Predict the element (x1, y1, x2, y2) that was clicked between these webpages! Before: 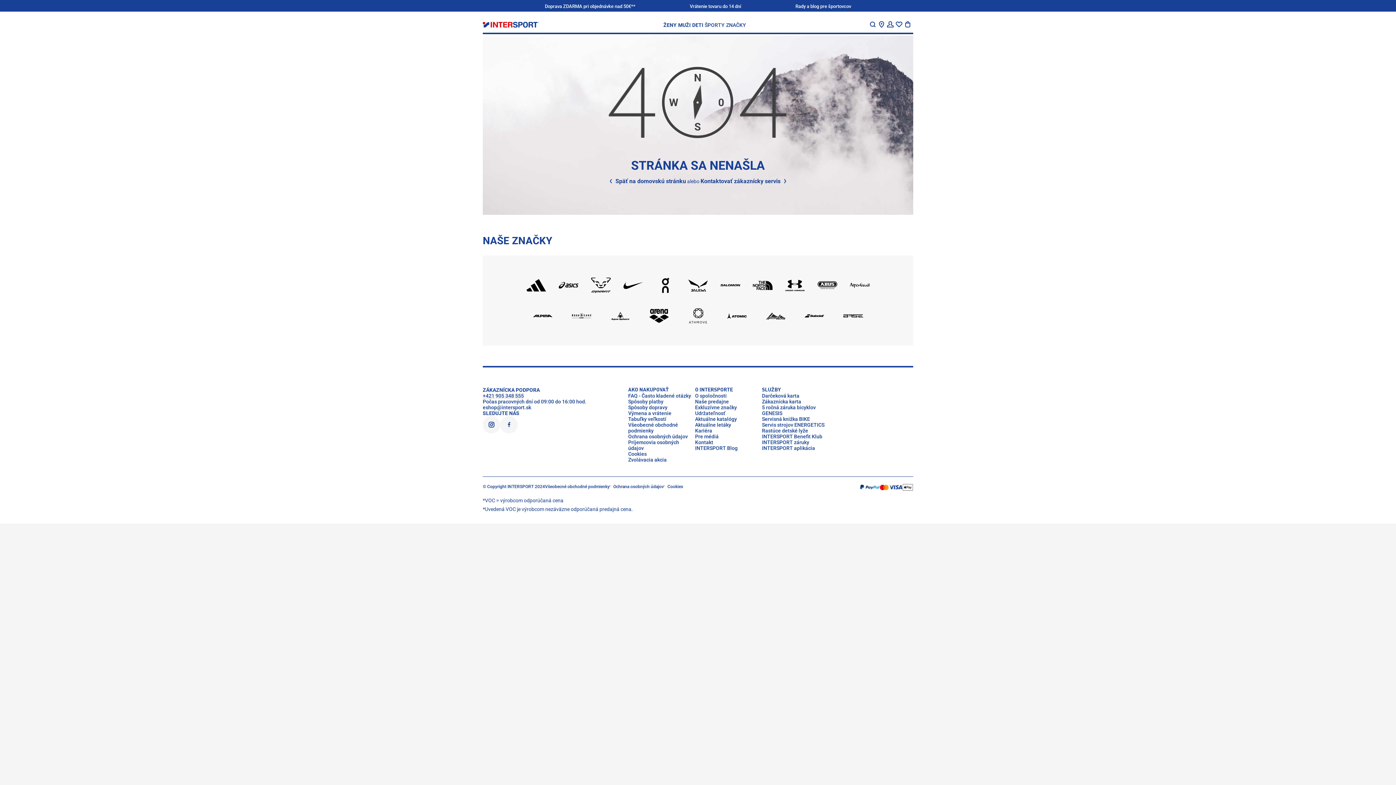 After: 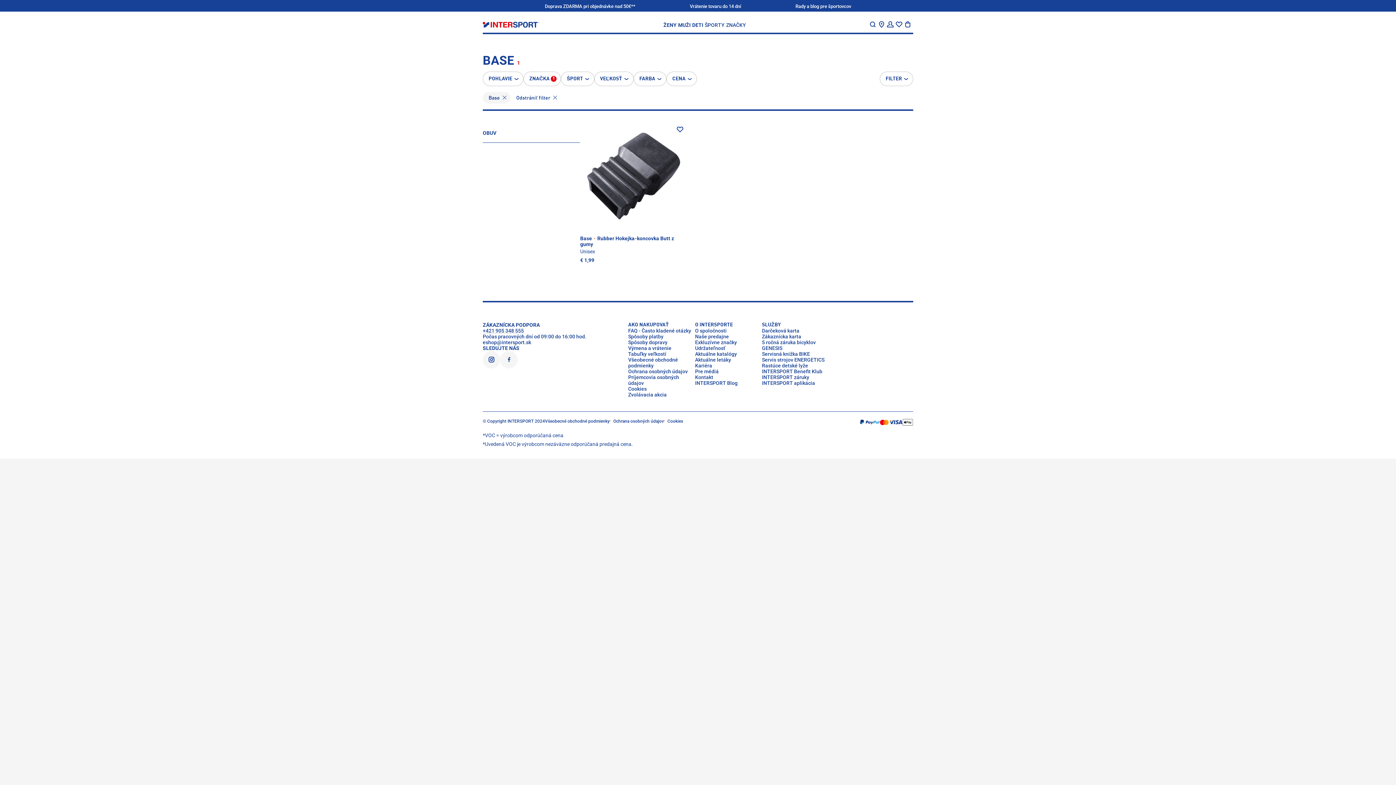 Action: bbox: (843, 308, 863, 323)